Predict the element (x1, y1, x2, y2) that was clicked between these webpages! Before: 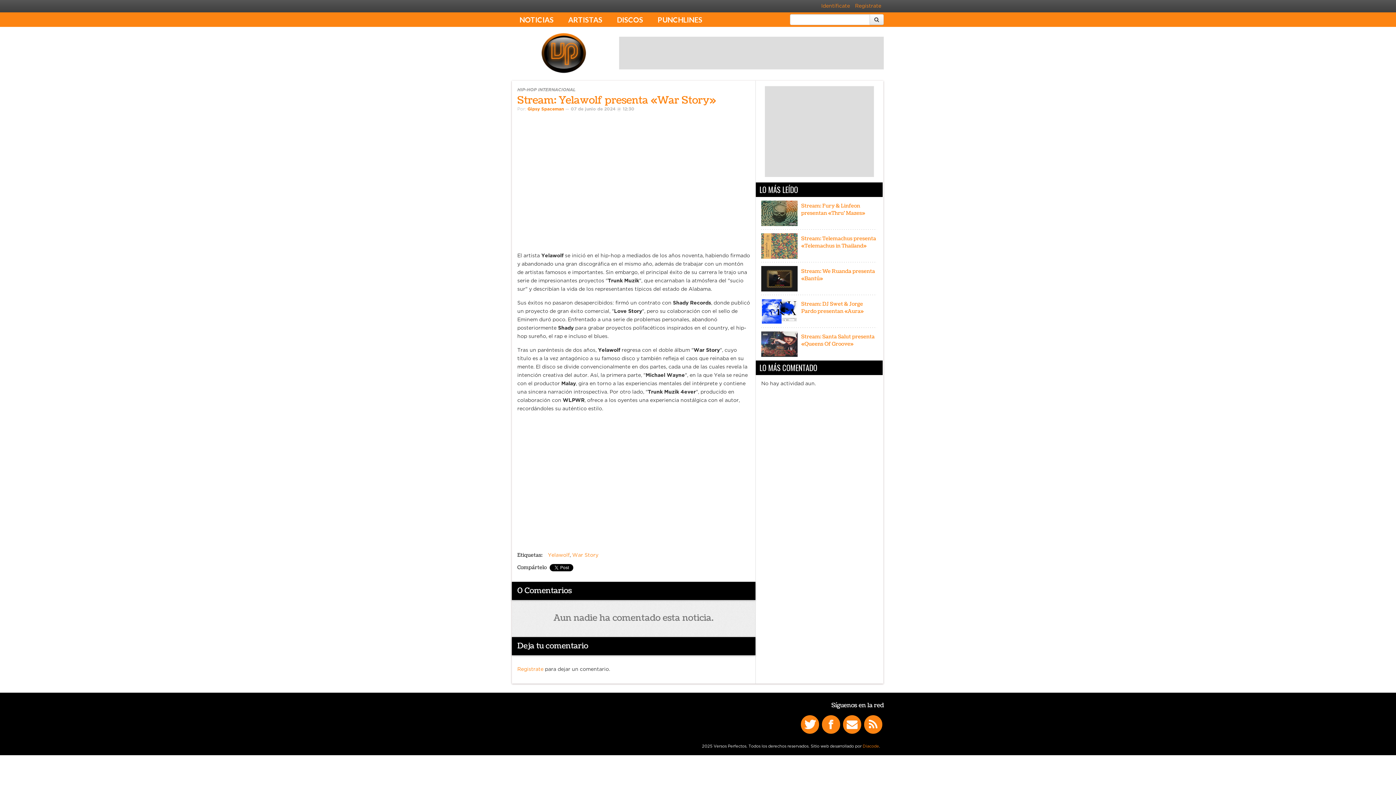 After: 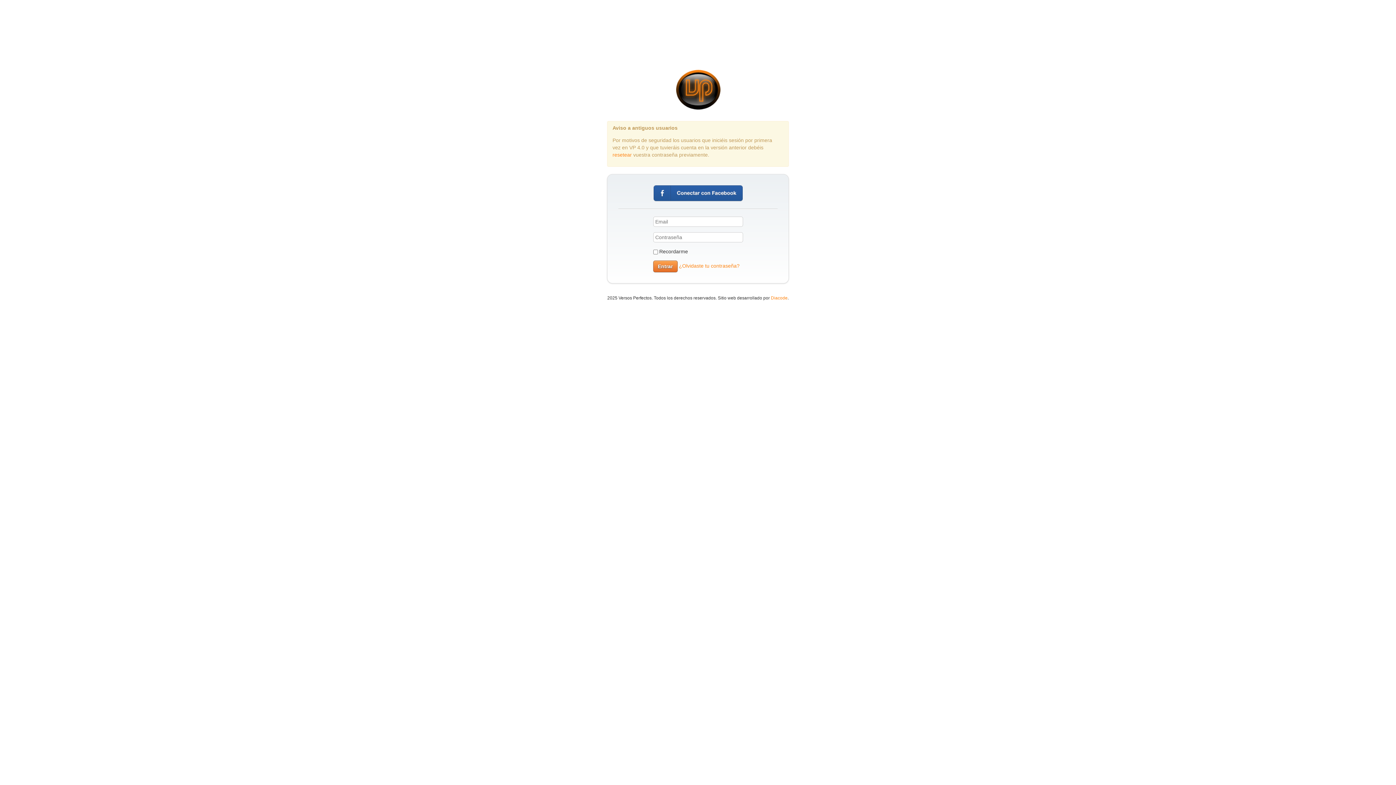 Action: bbox: (818, 0, 852, 12) label: Identíficate